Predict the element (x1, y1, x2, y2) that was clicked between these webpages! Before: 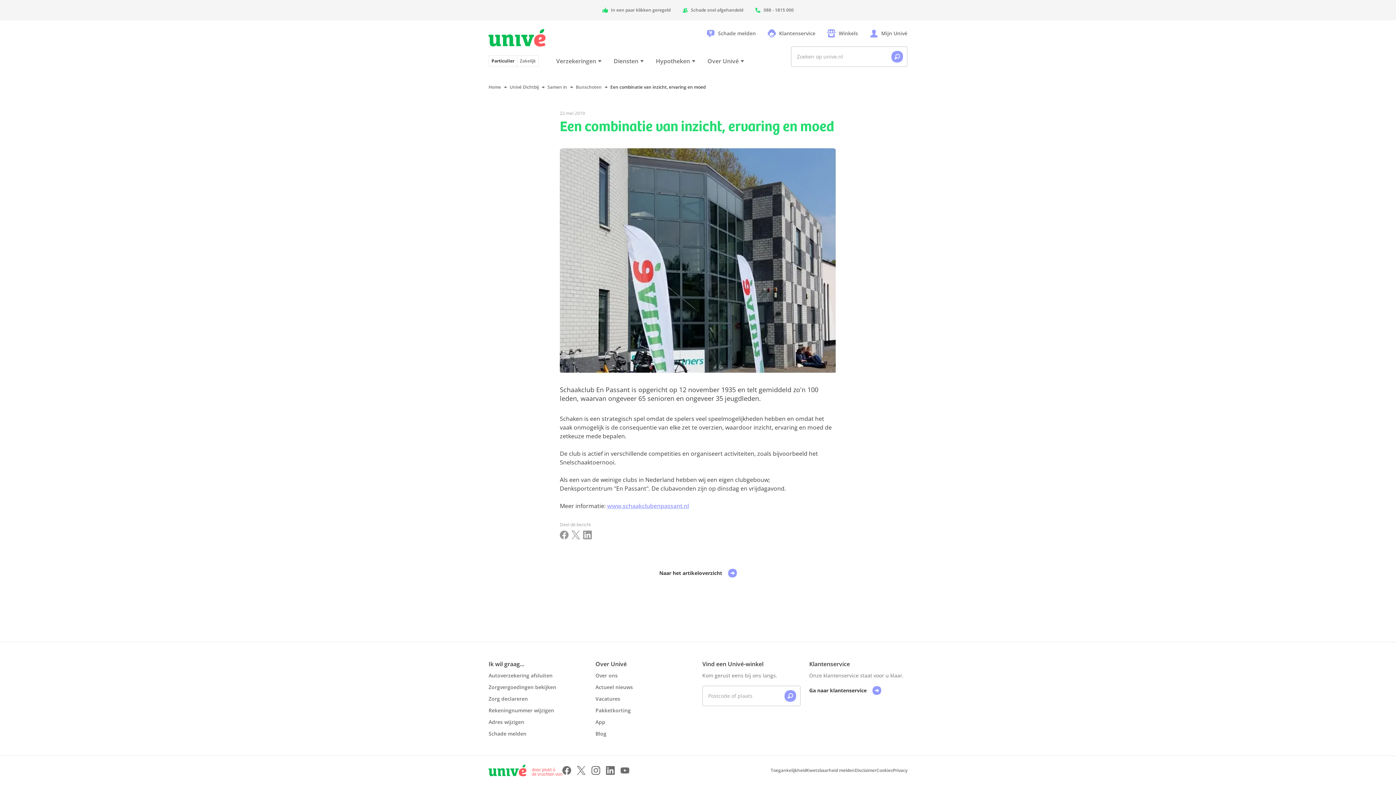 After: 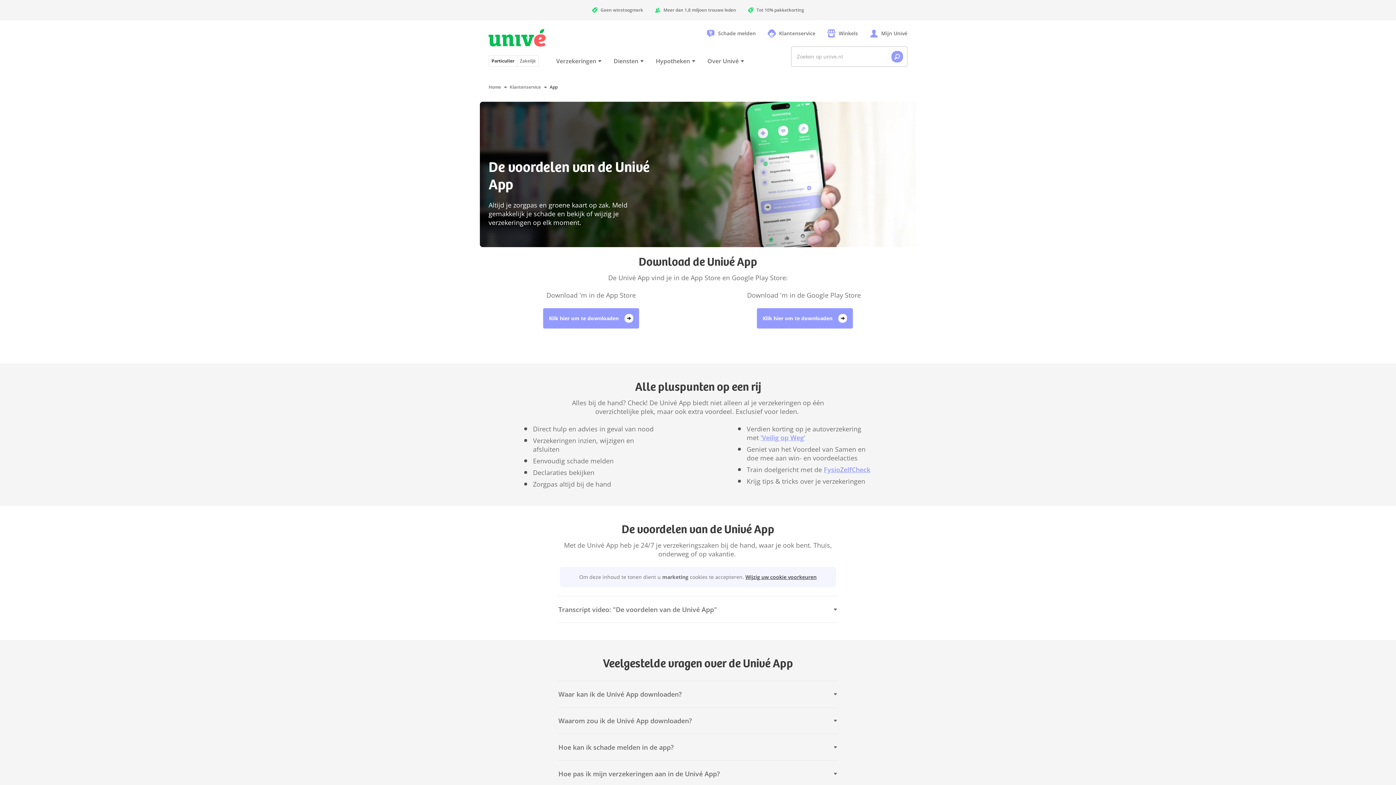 Action: bbox: (595, 718, 605, 725) label: App